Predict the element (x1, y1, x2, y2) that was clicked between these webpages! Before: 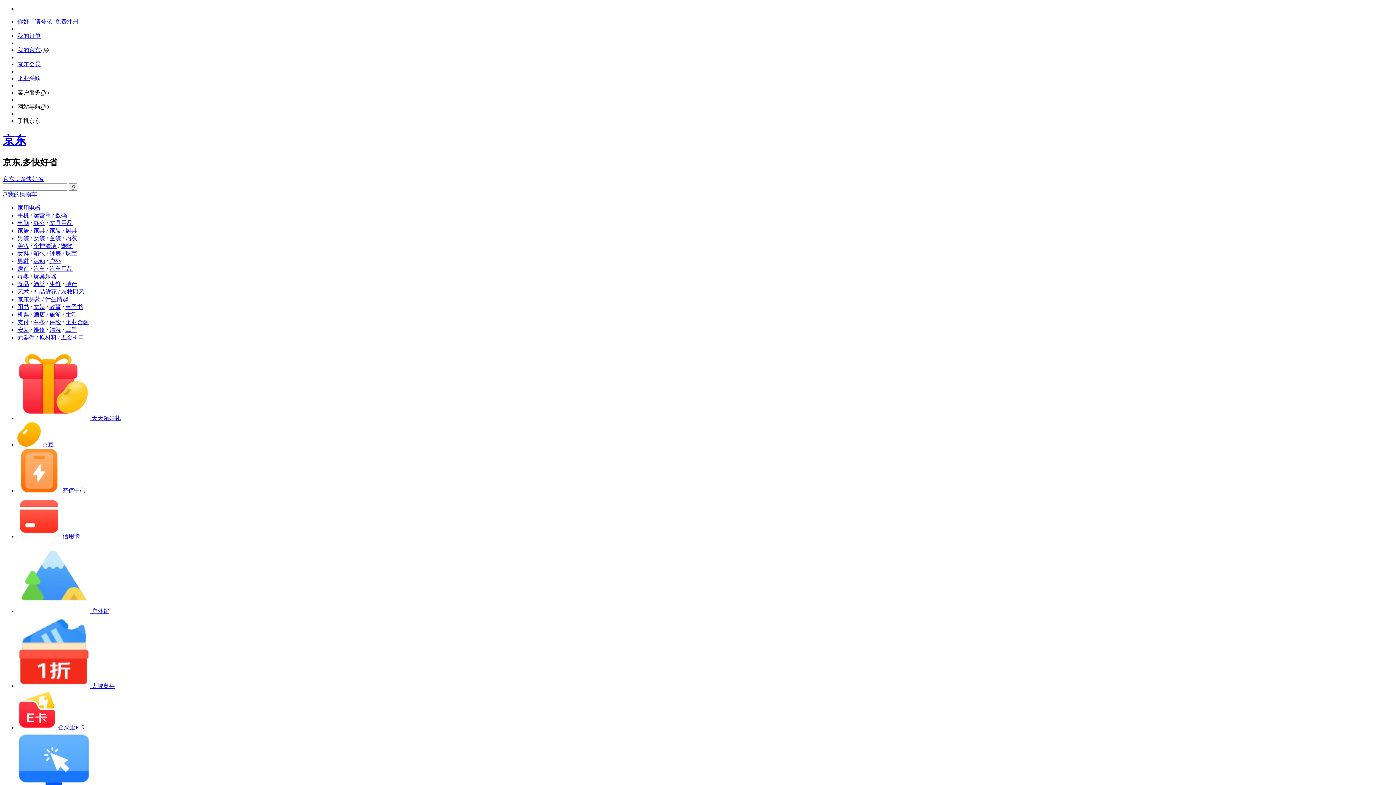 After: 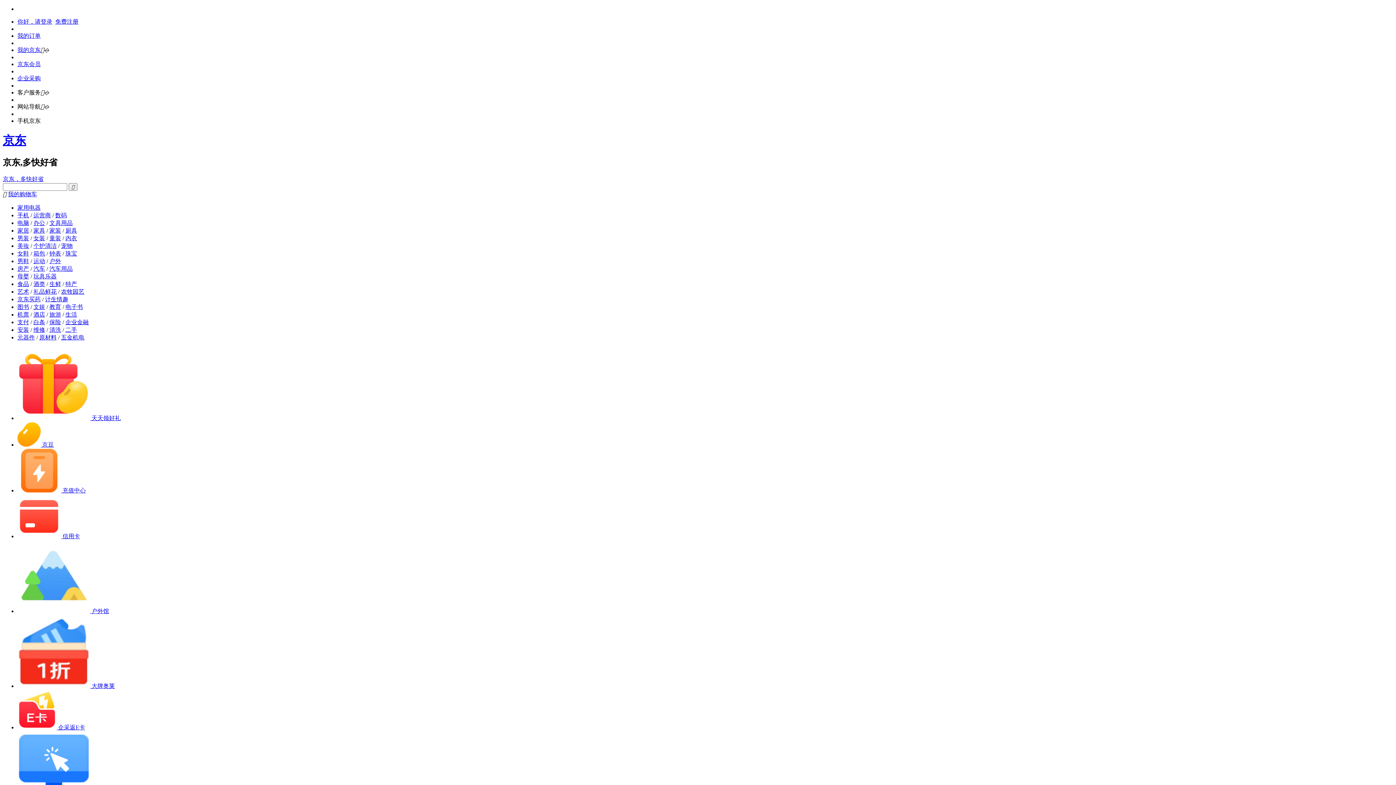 Action: bbox: (49, 319, 61, 325) label: 保险